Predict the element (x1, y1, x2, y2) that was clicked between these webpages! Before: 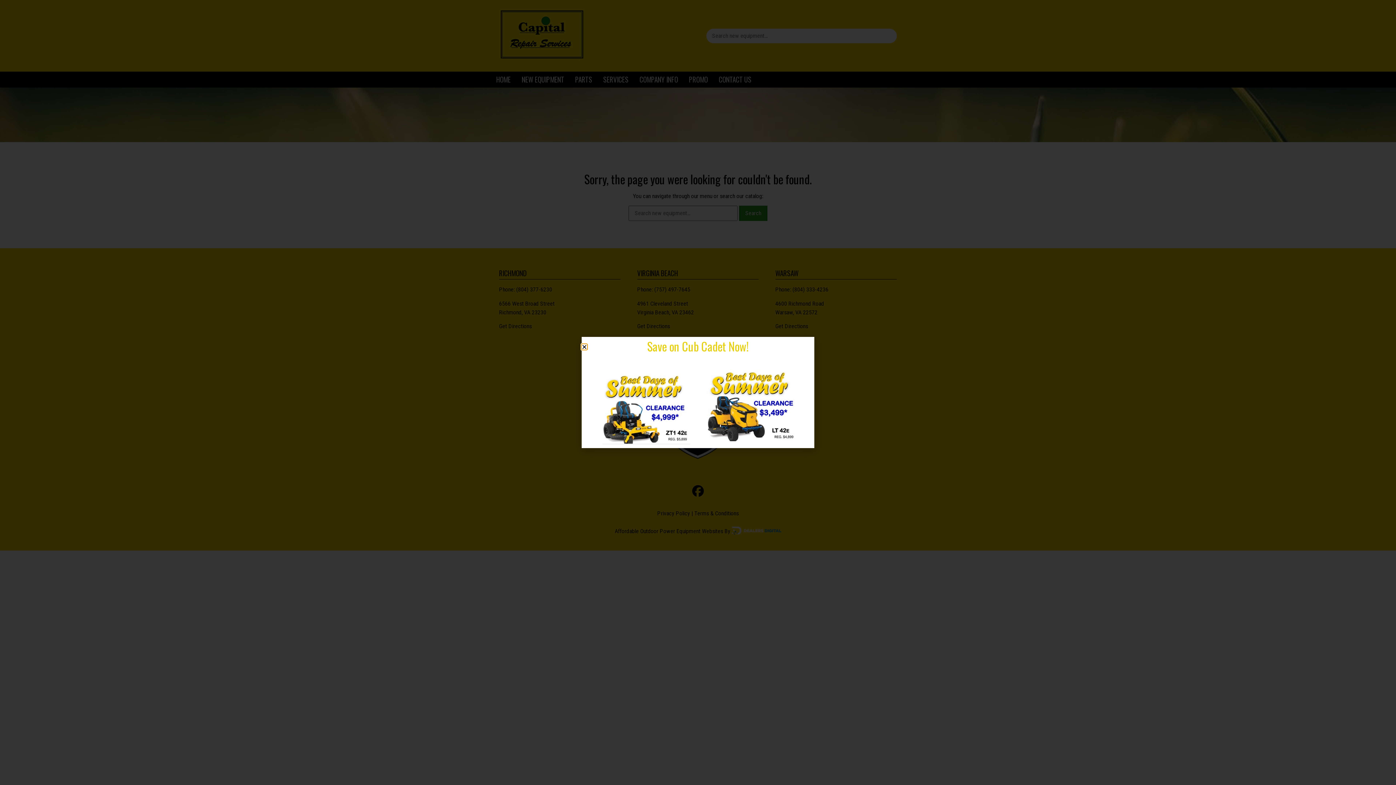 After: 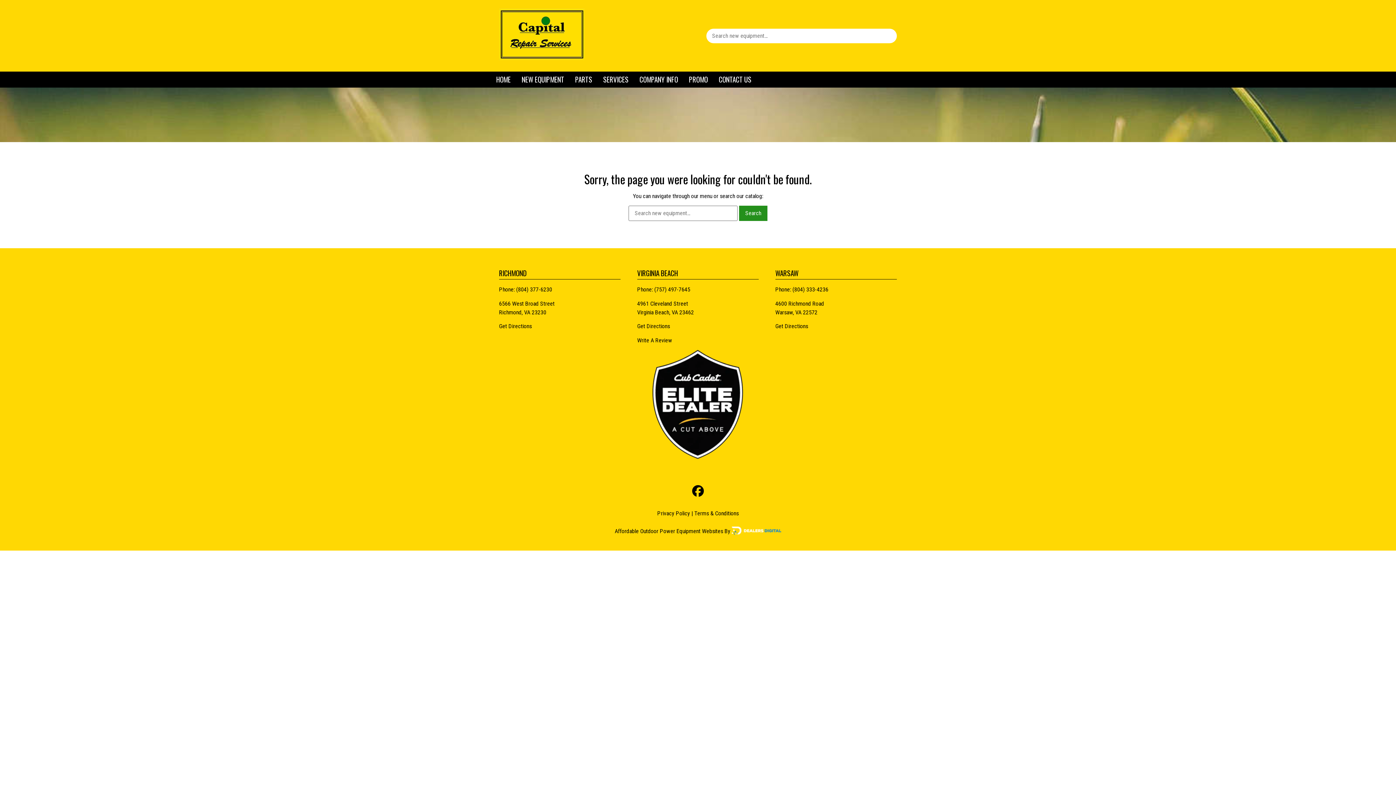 Action: bbox: (581, 344, 587, 349) label: Close